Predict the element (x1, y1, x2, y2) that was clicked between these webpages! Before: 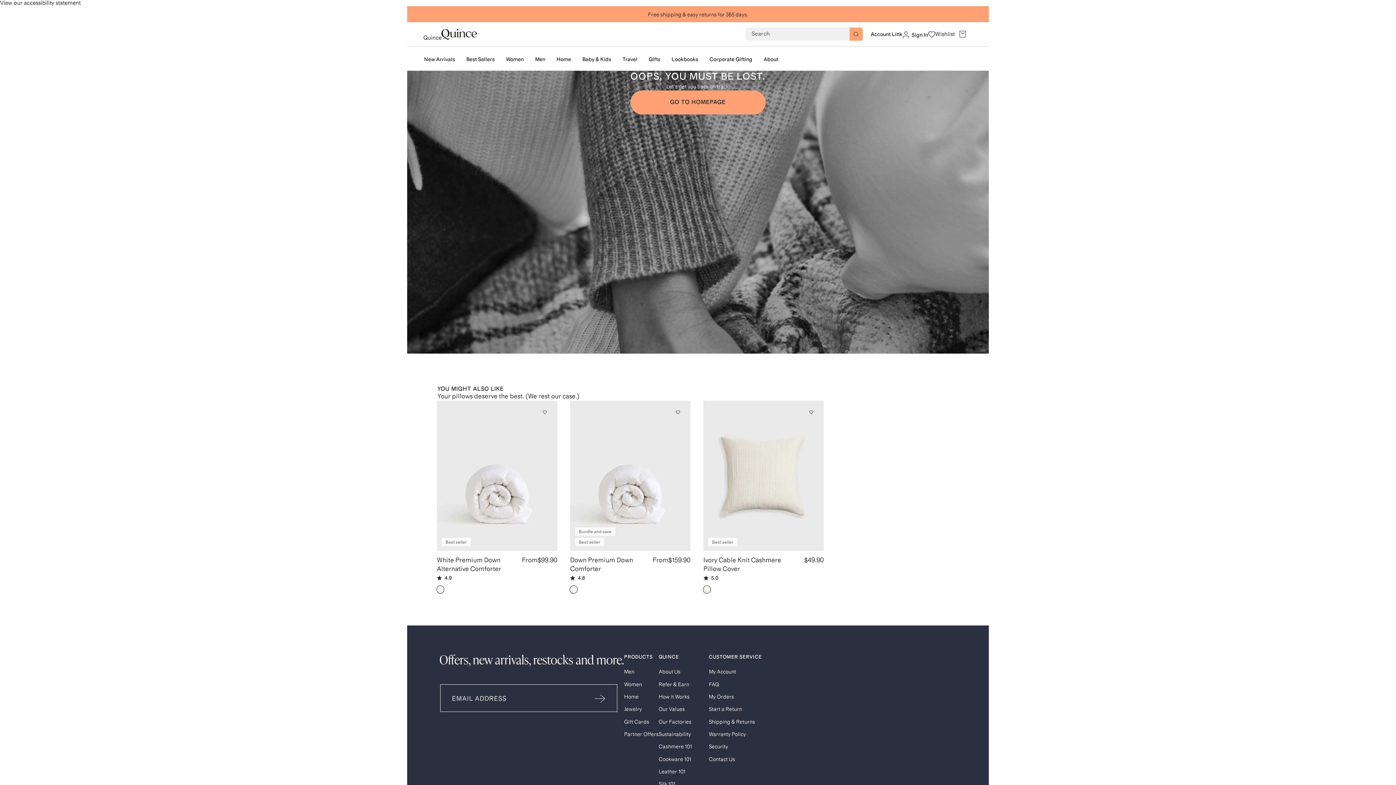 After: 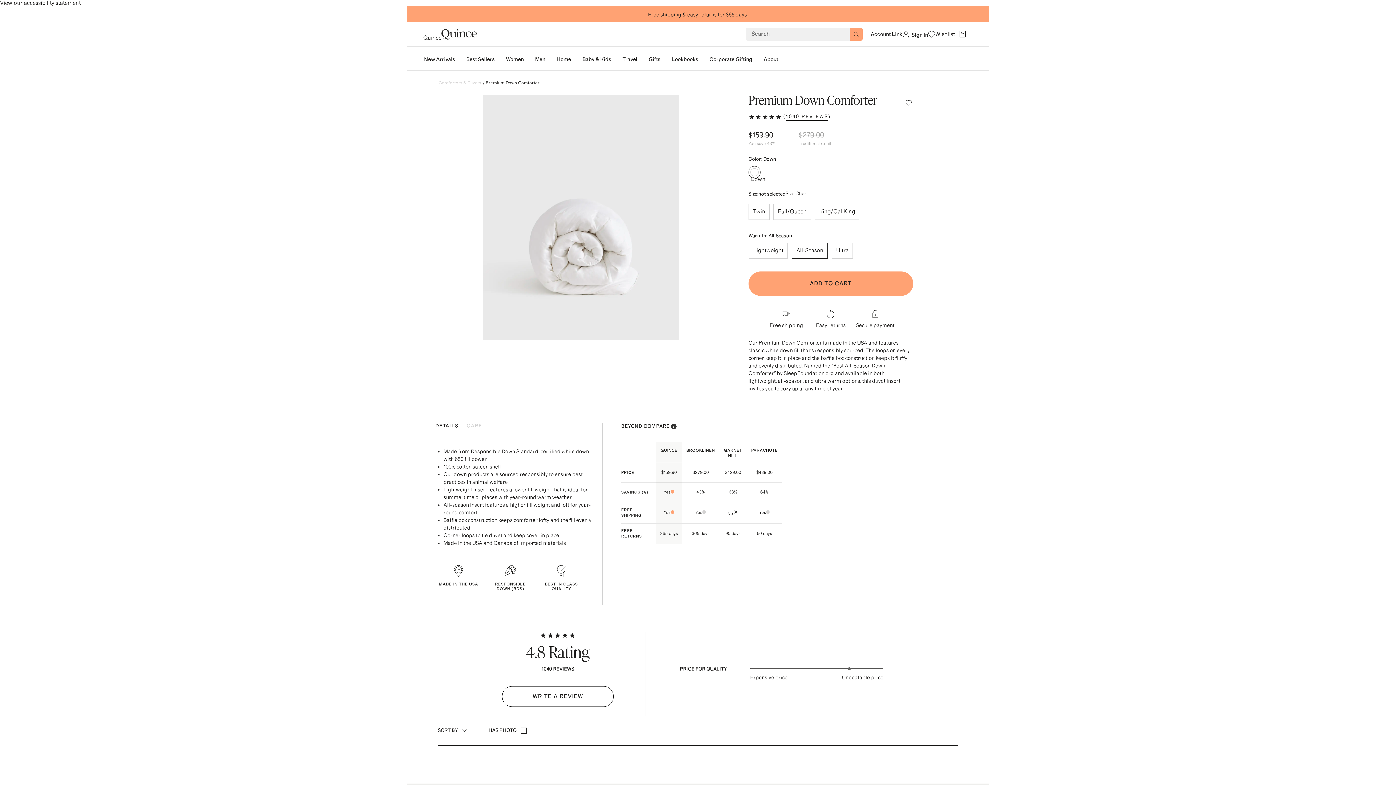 Action: label: Down Premium Down Comforter bbox: (570, 556, 648, 573)